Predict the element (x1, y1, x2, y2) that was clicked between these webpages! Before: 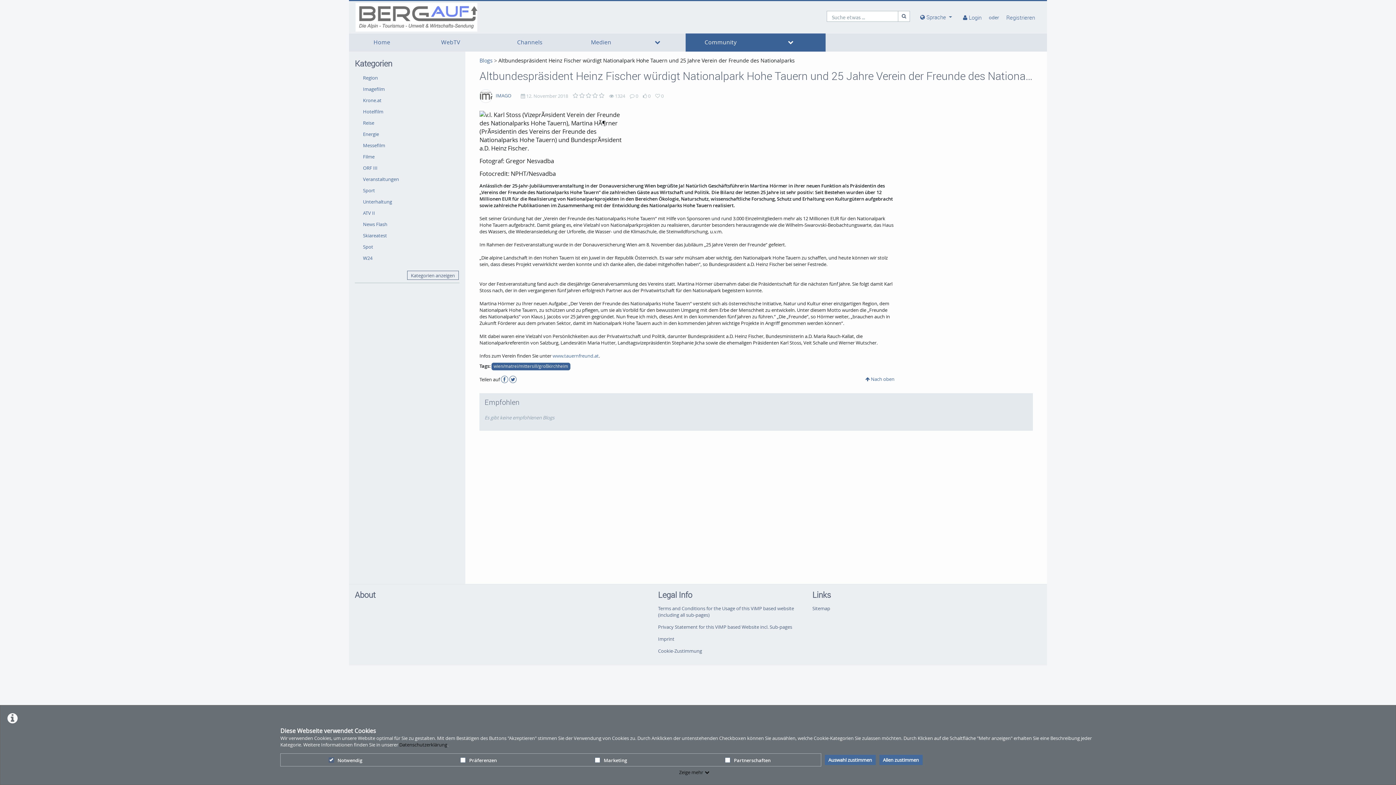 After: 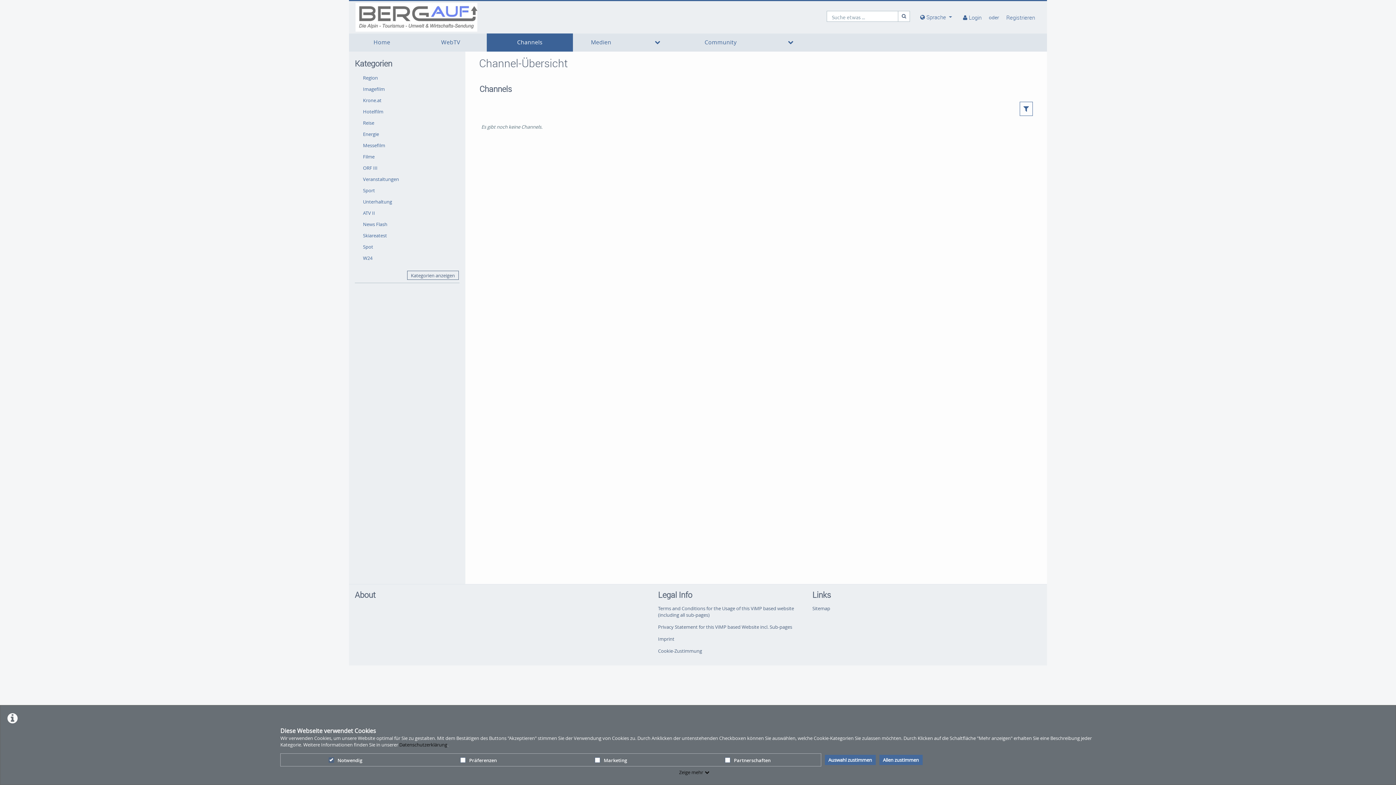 Action: label: Channels bbox: (486, 33, 573, 51)